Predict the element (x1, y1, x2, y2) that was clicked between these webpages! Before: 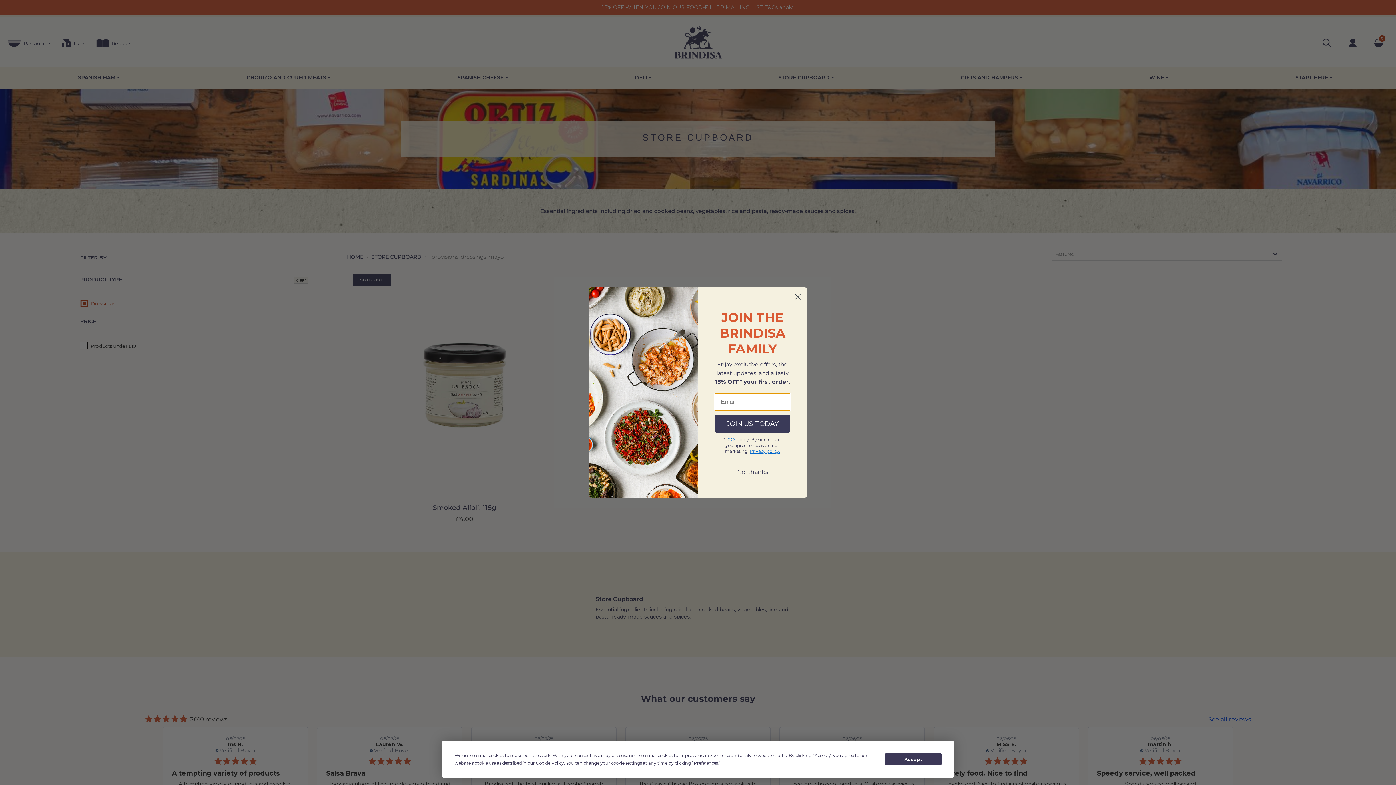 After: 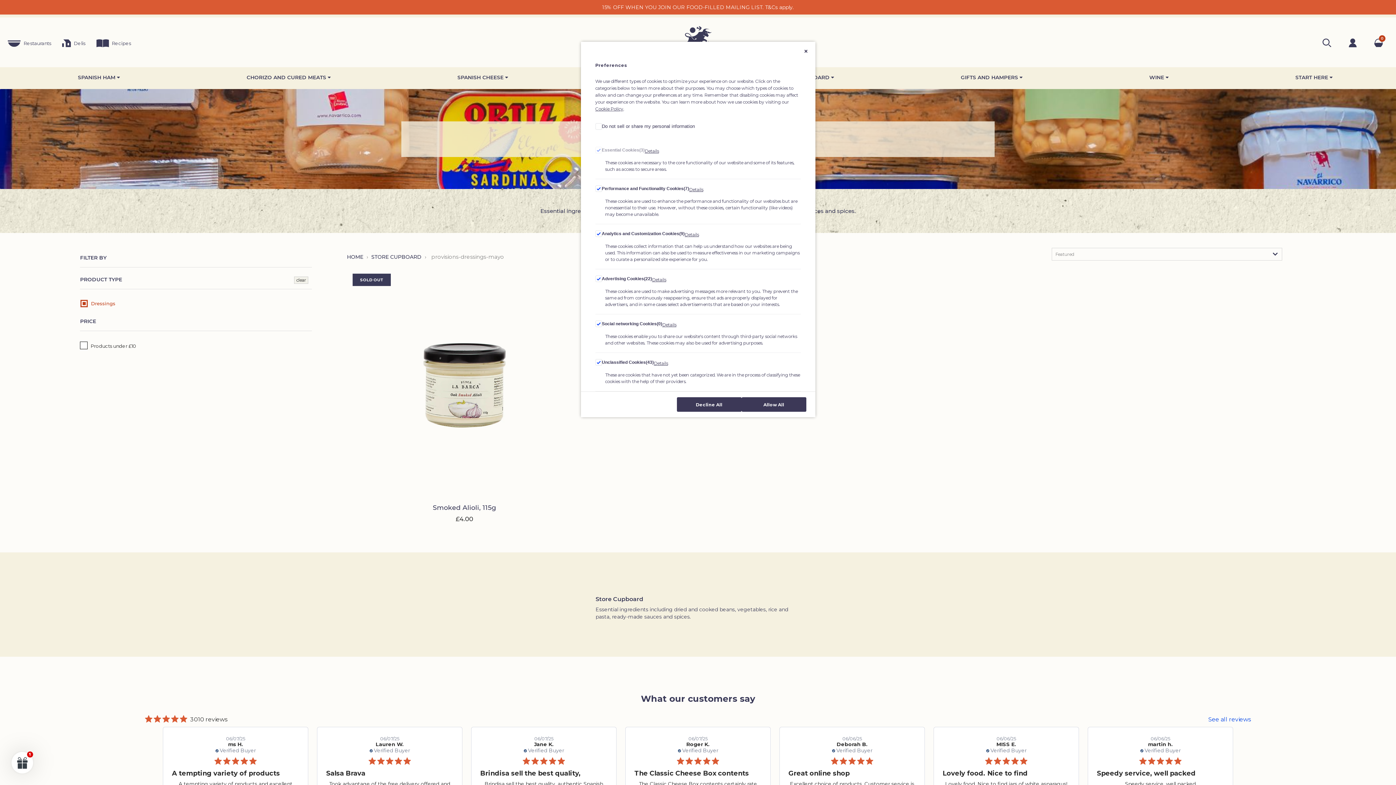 Action: bbox: (693, 760, 717, 766) label: Preferences